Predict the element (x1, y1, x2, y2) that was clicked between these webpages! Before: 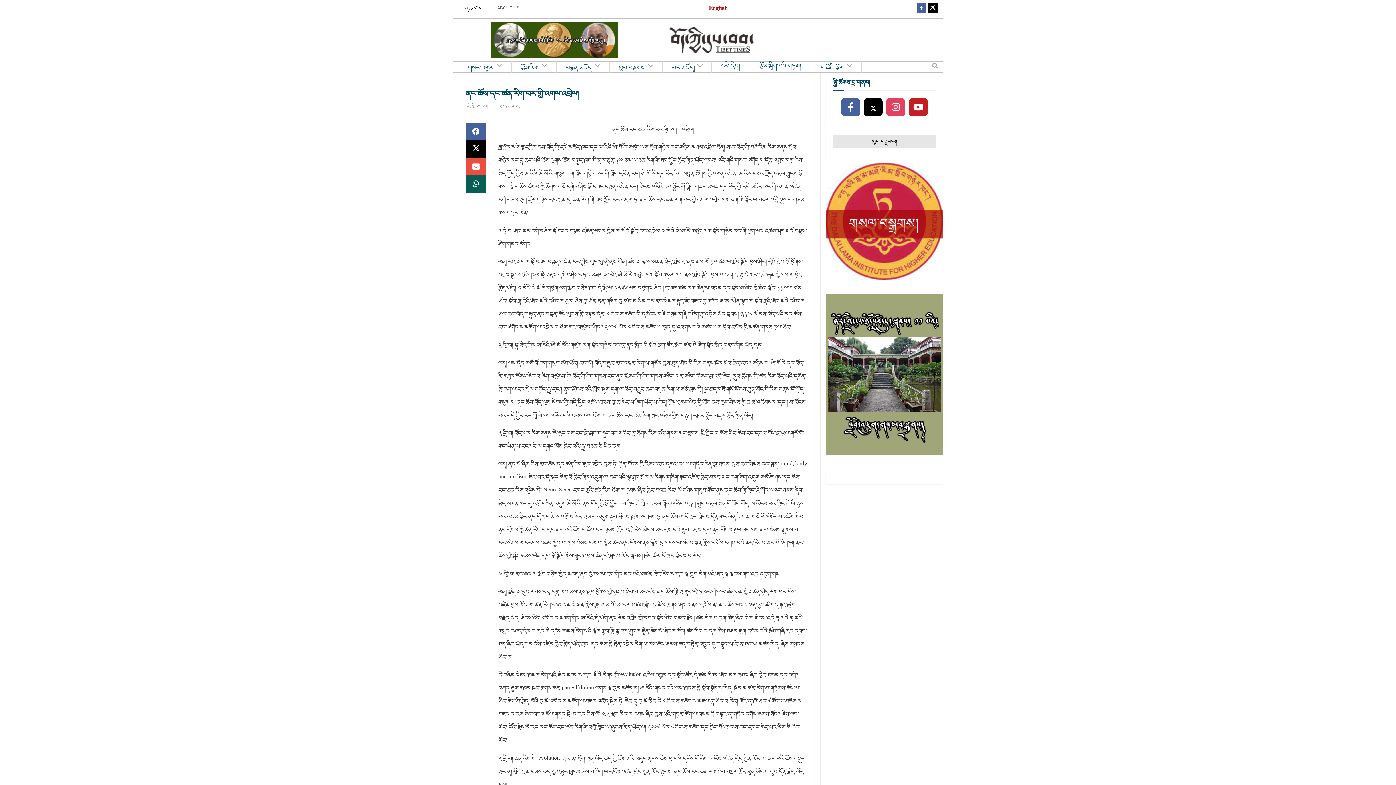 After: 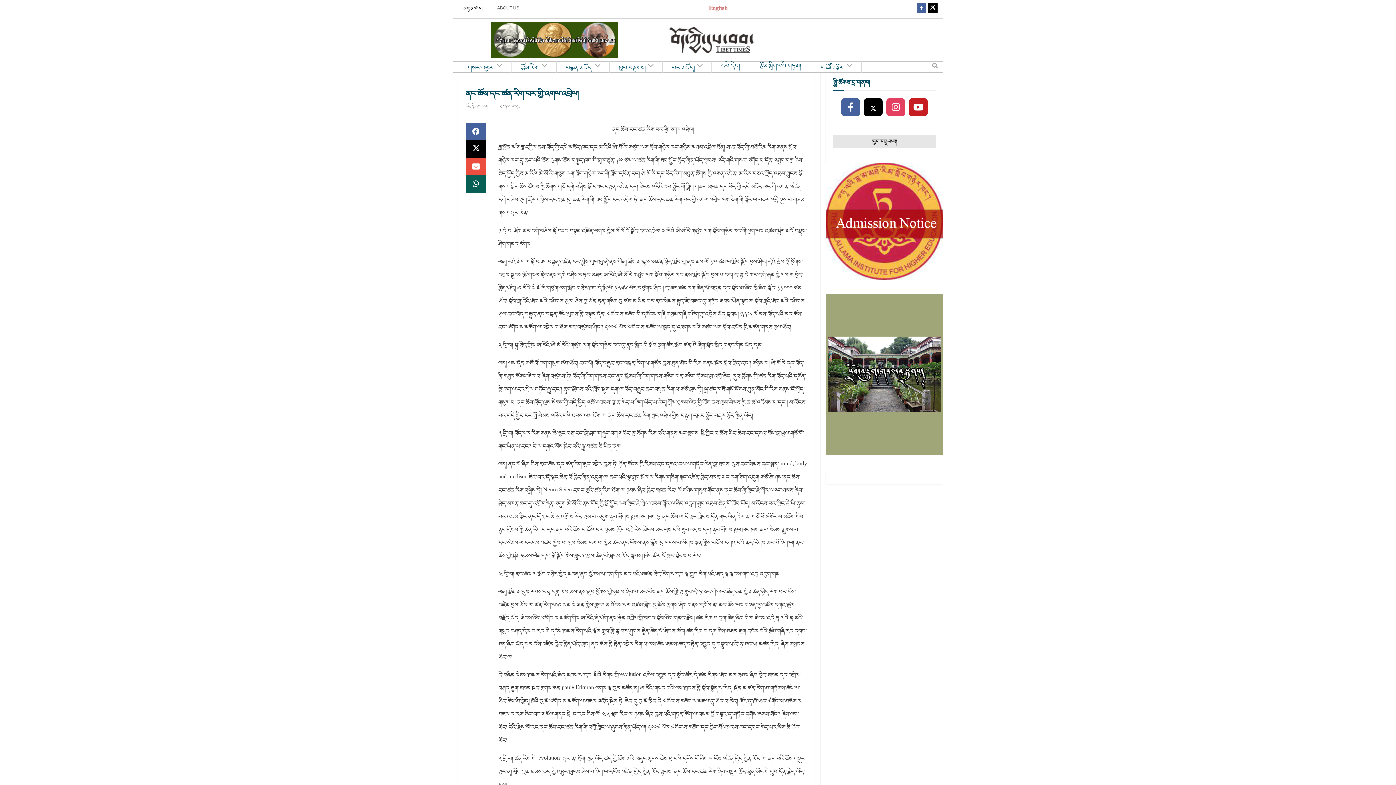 Action: bbox: (709, 0, 727, 18) label: English